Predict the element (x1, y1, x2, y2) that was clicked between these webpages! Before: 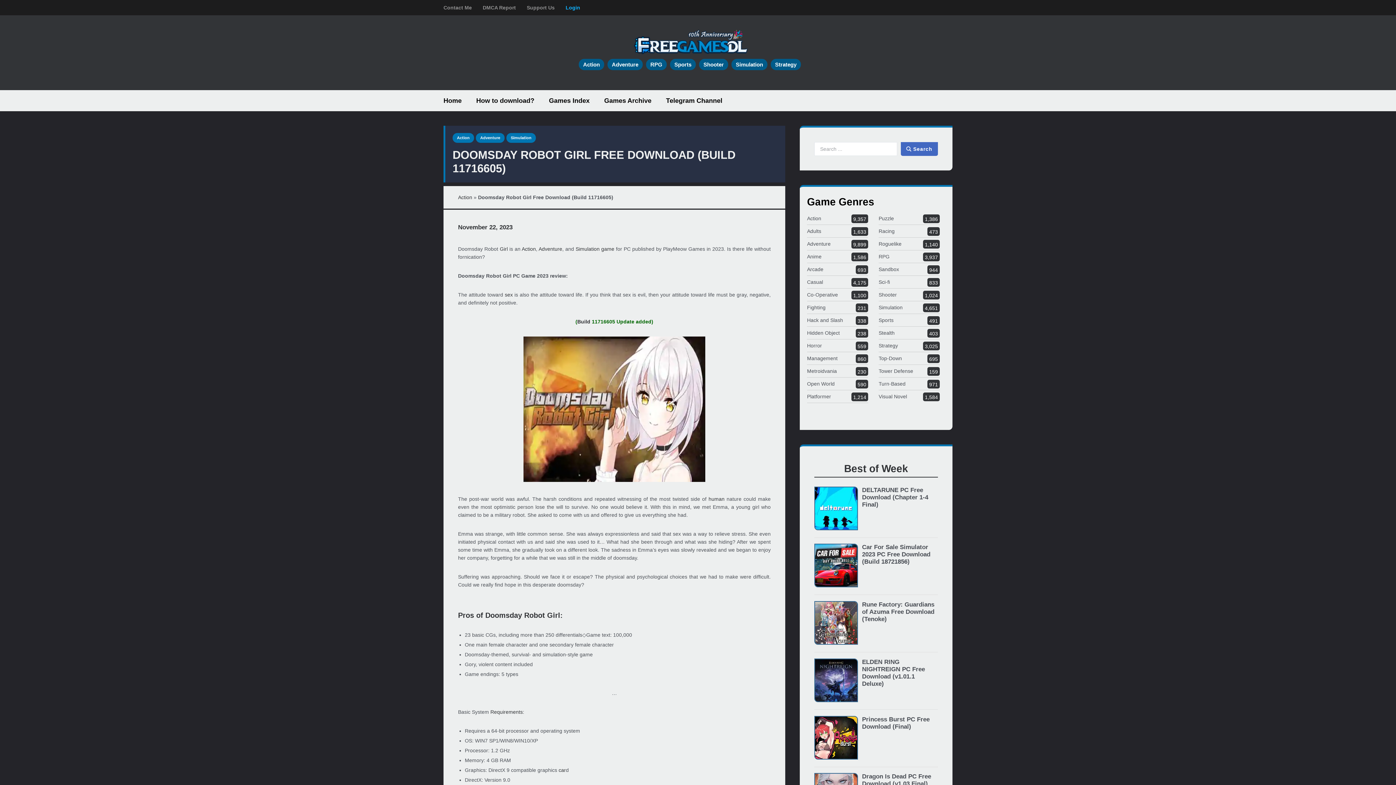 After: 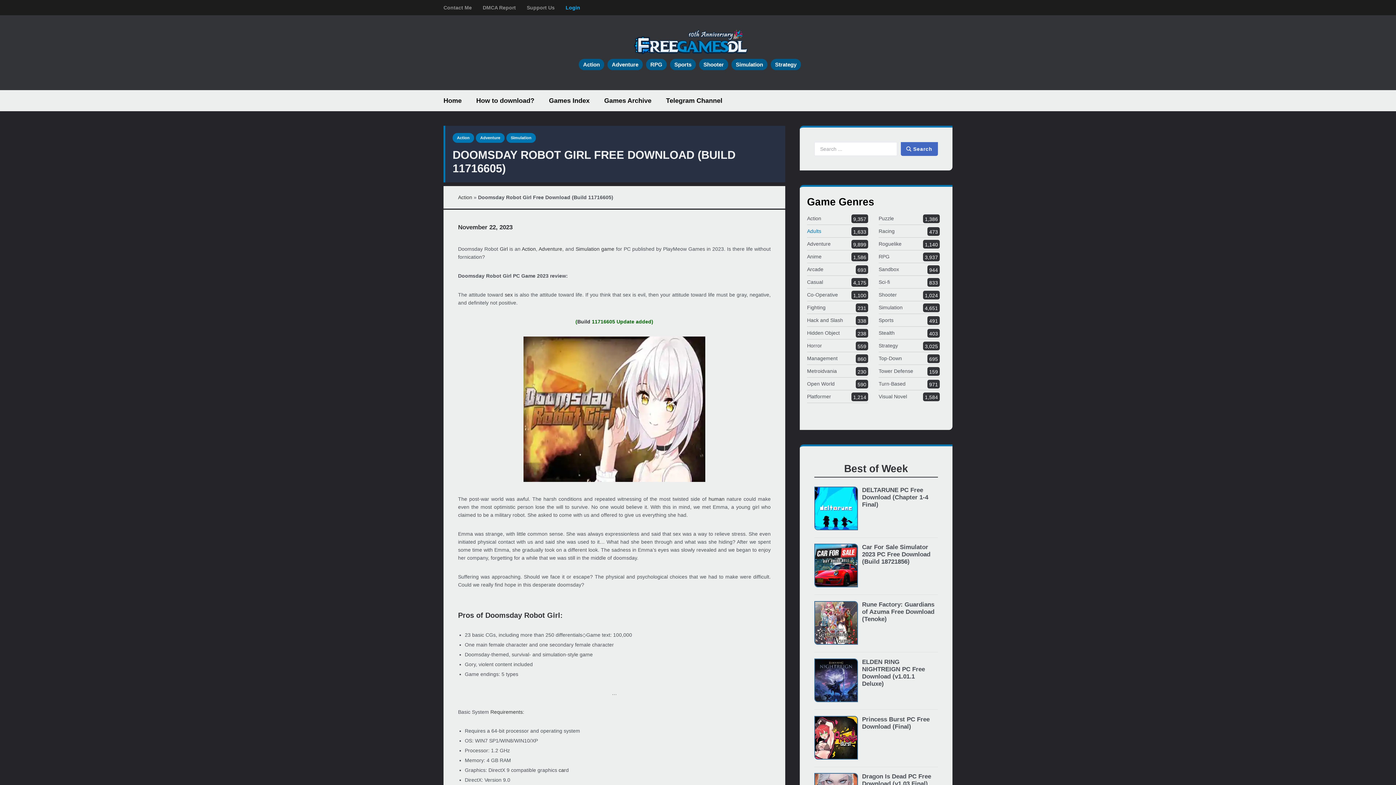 Action: bbox: (807, 228, 821, 234) label: Adults